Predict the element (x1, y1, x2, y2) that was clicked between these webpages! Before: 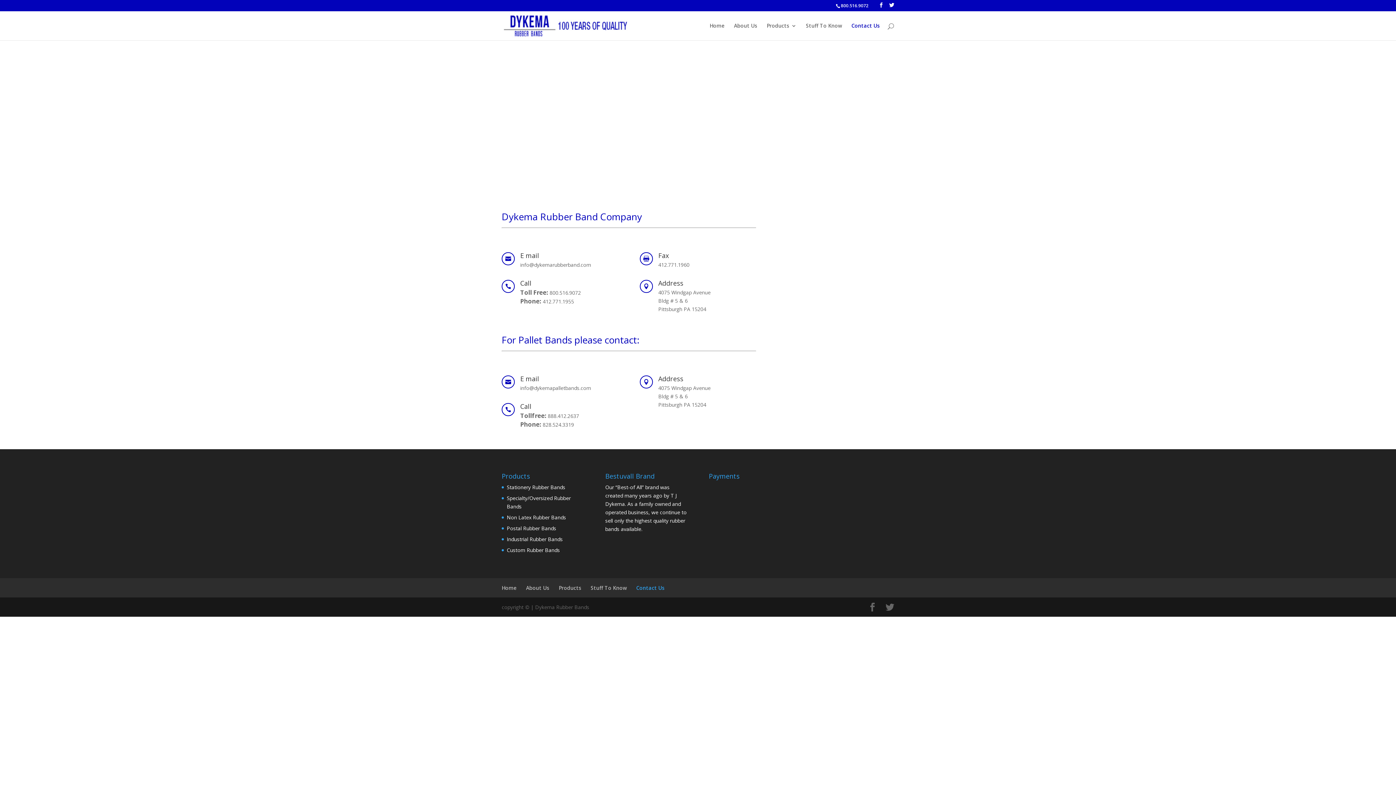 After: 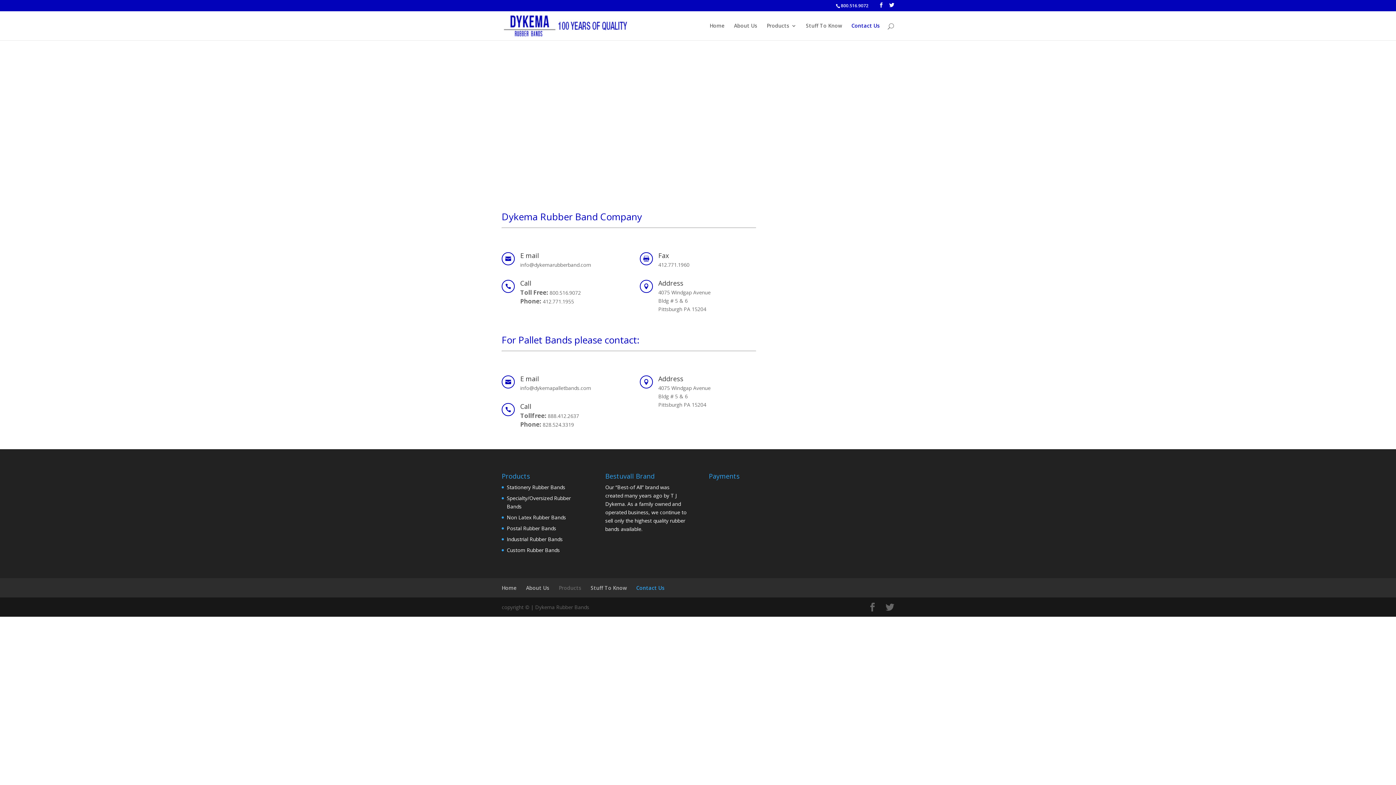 Action: bbox: (558, 584, 581, 591) label: Products